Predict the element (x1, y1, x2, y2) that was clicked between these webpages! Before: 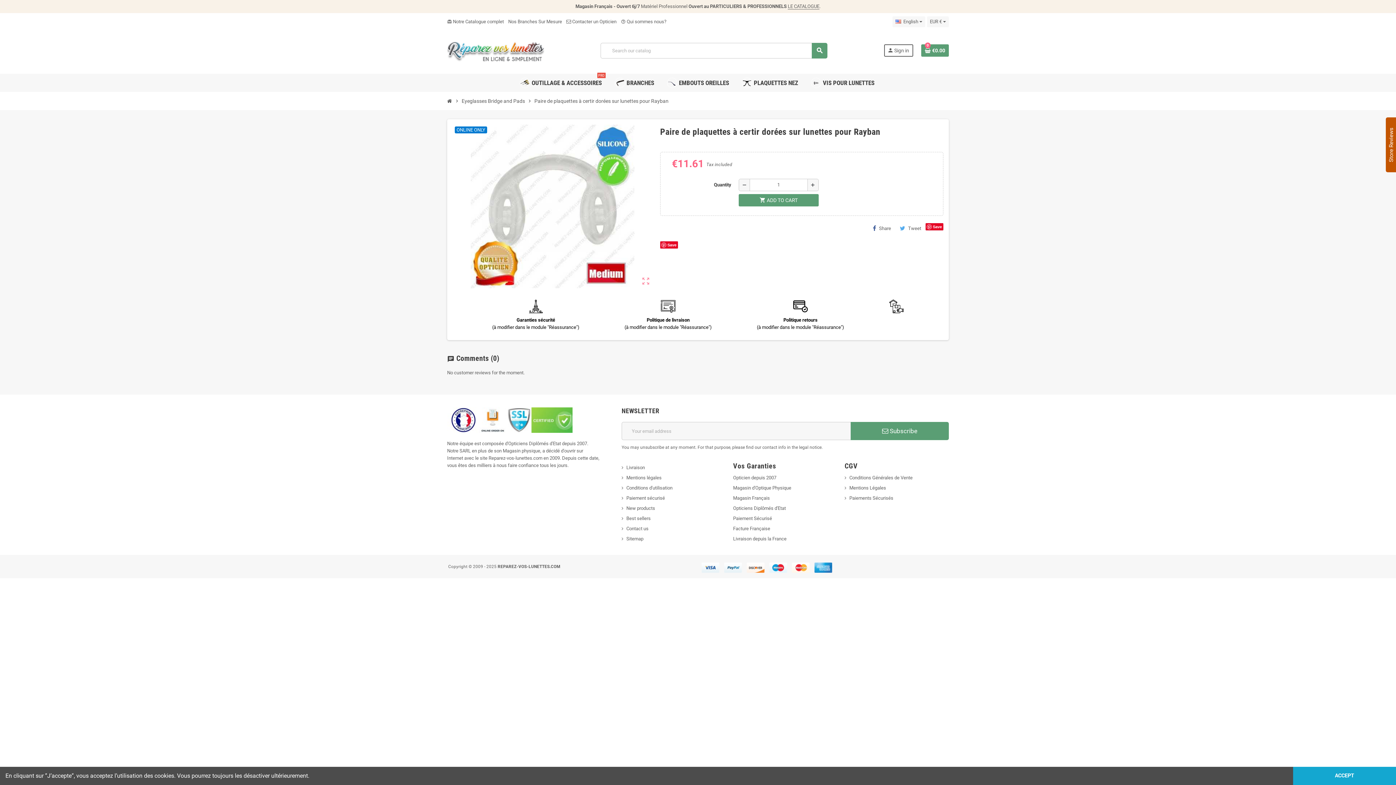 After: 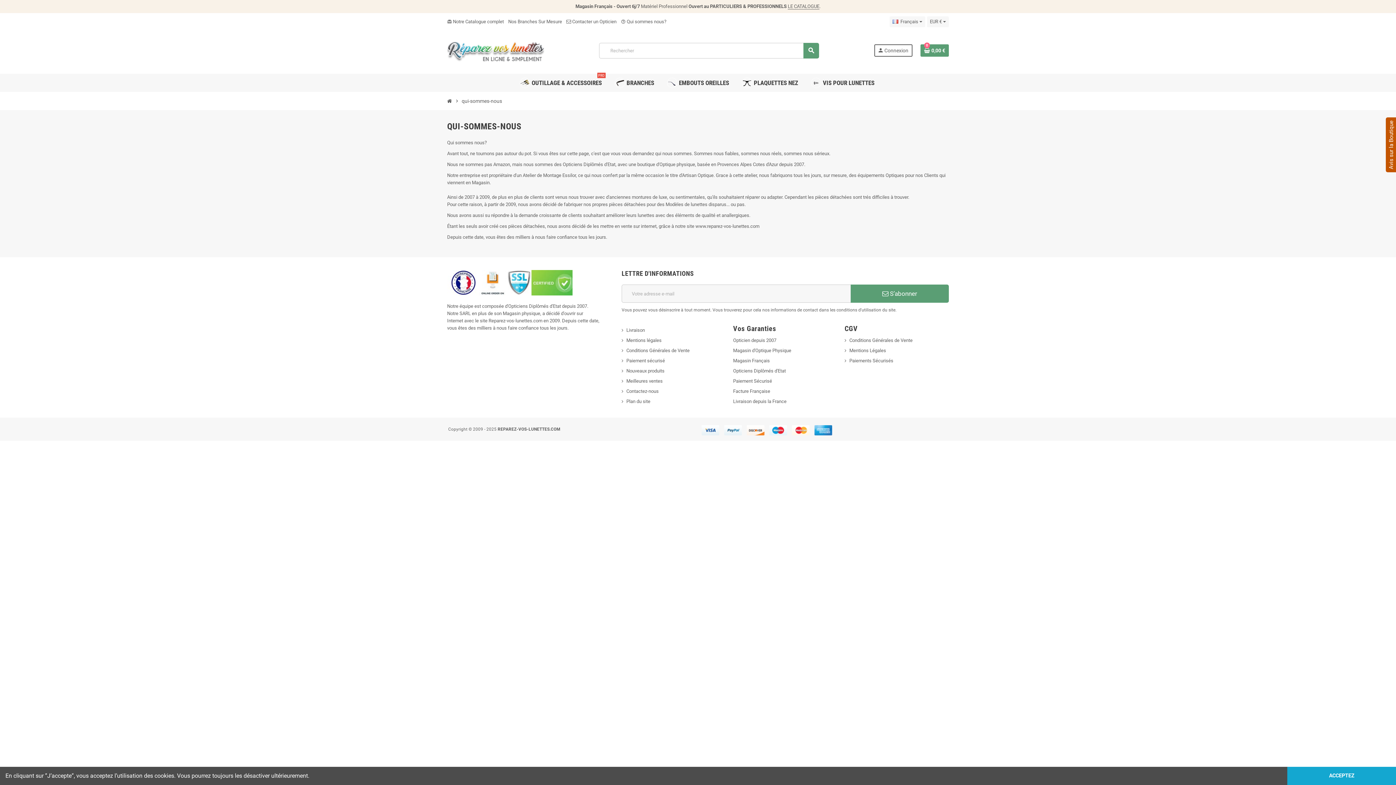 Action: bbox: (621, 18, 666, 24) label: help_outline Qui sommes nous?